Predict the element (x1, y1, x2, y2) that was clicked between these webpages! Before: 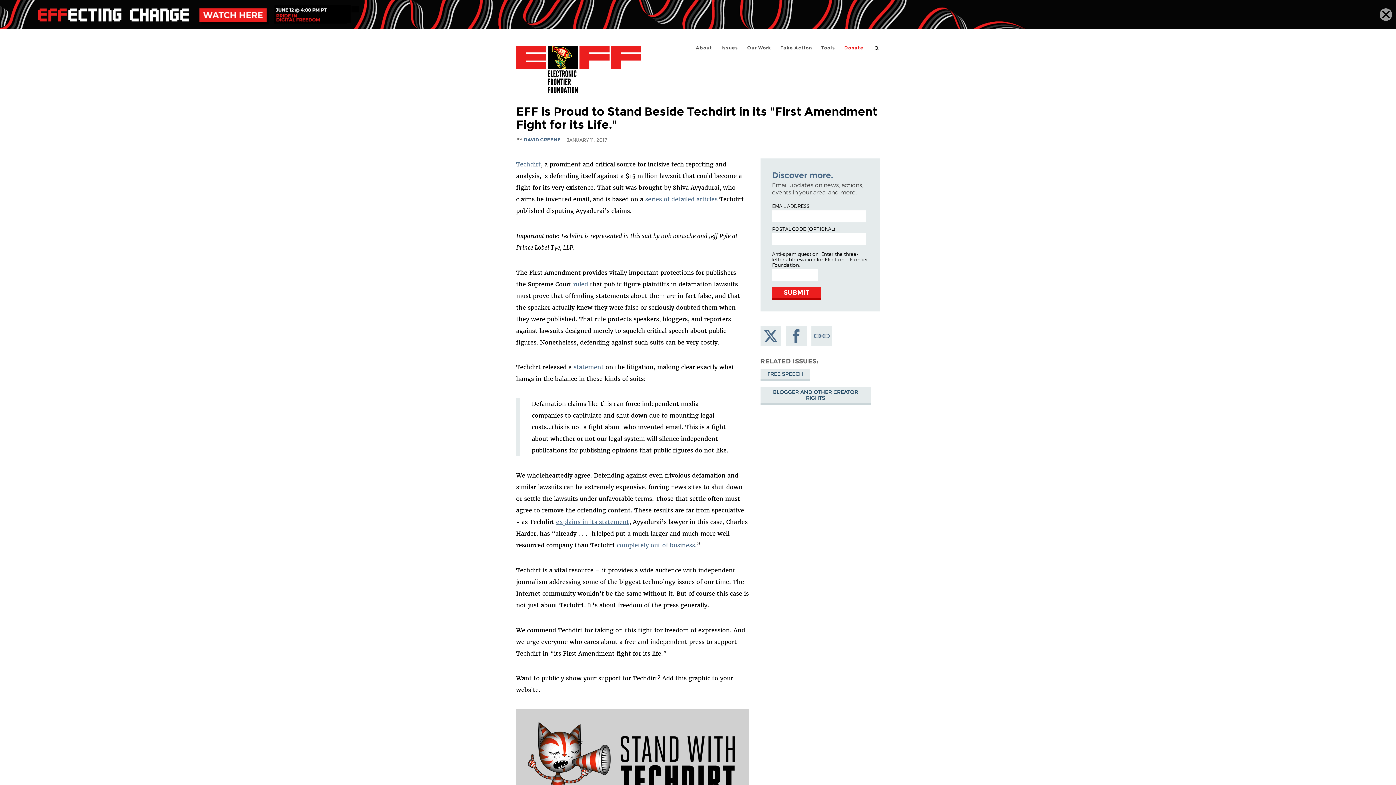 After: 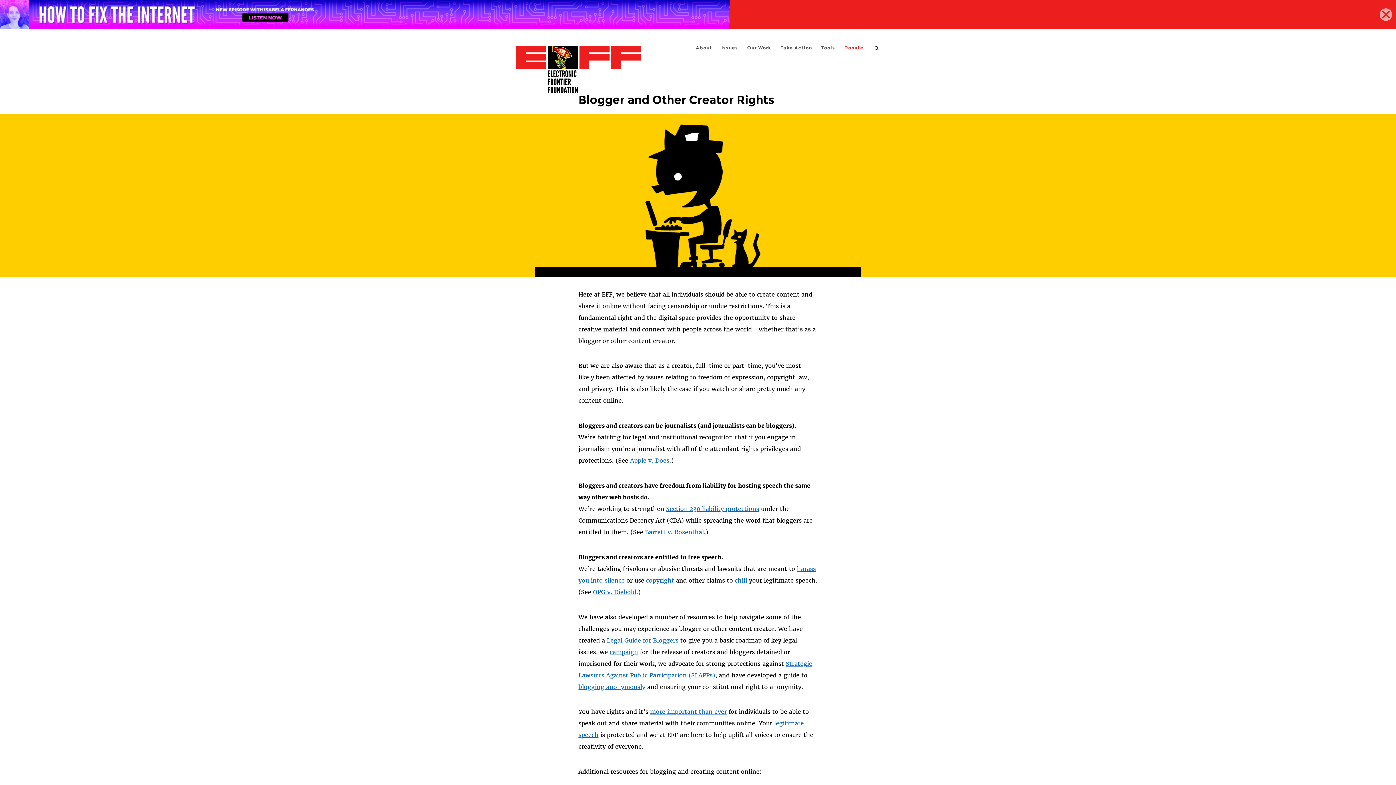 Action: bbox: (760, 387, 870, 405) label: BLOGGER AND OTHER CREATOR RIGHTS